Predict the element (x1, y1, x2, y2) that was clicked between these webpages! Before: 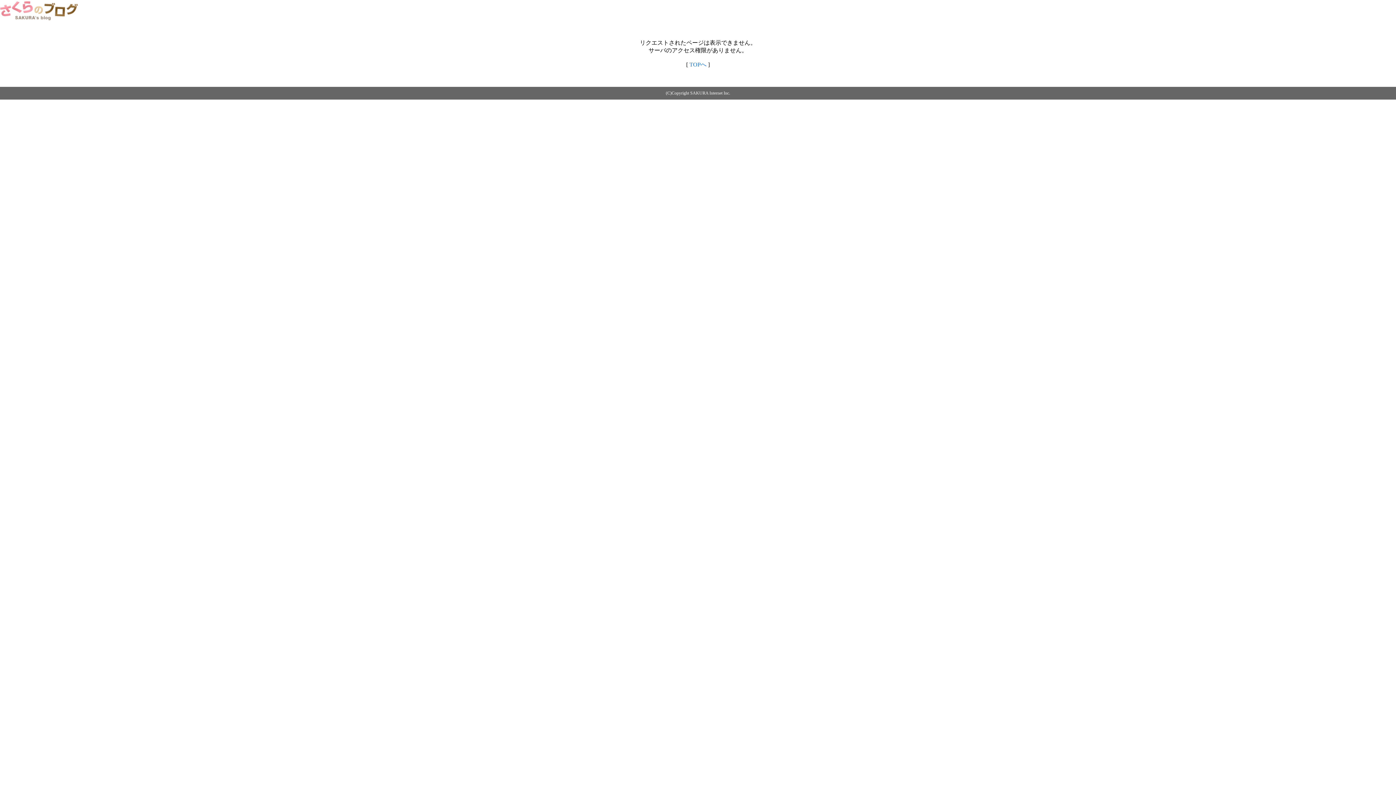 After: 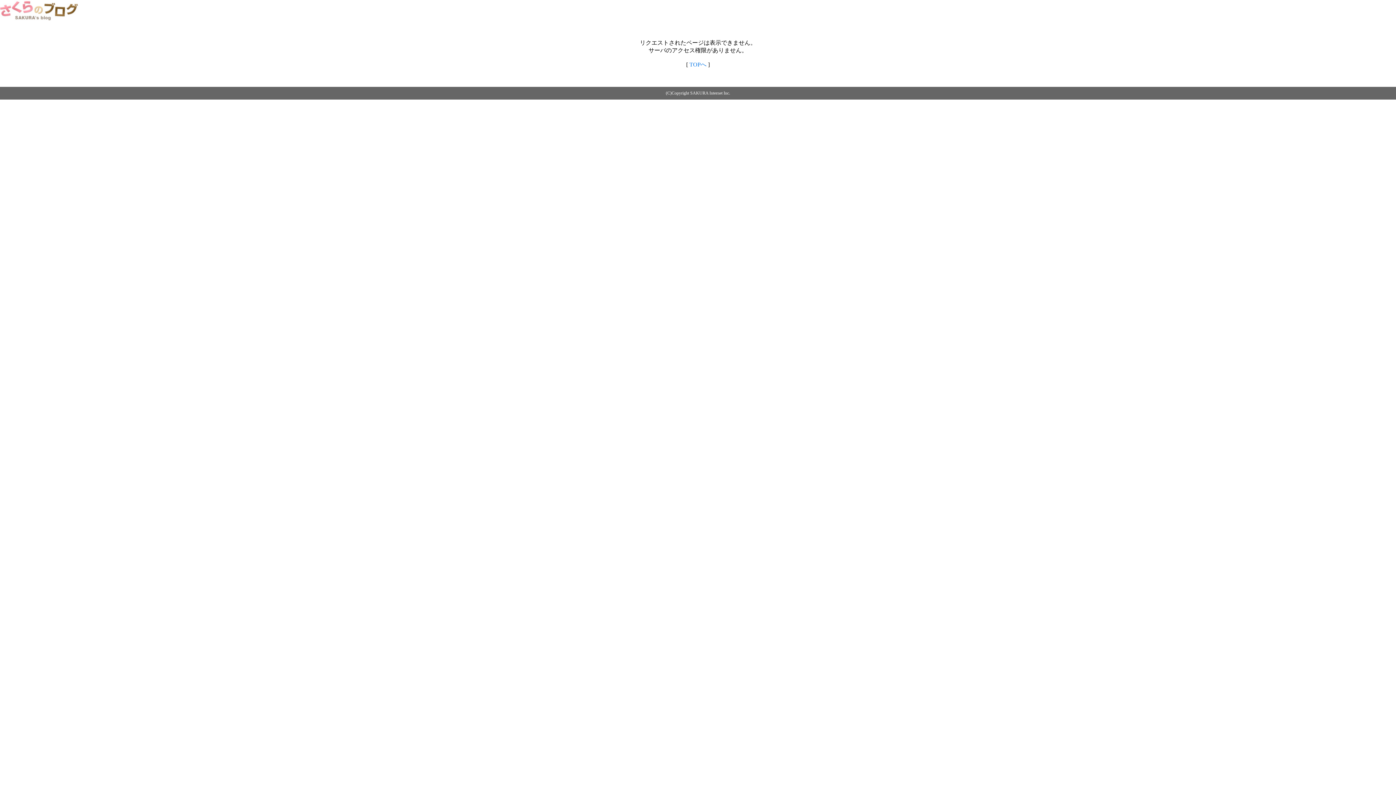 Action: bbox: (689, 61, 706, 67) label: TOPへ